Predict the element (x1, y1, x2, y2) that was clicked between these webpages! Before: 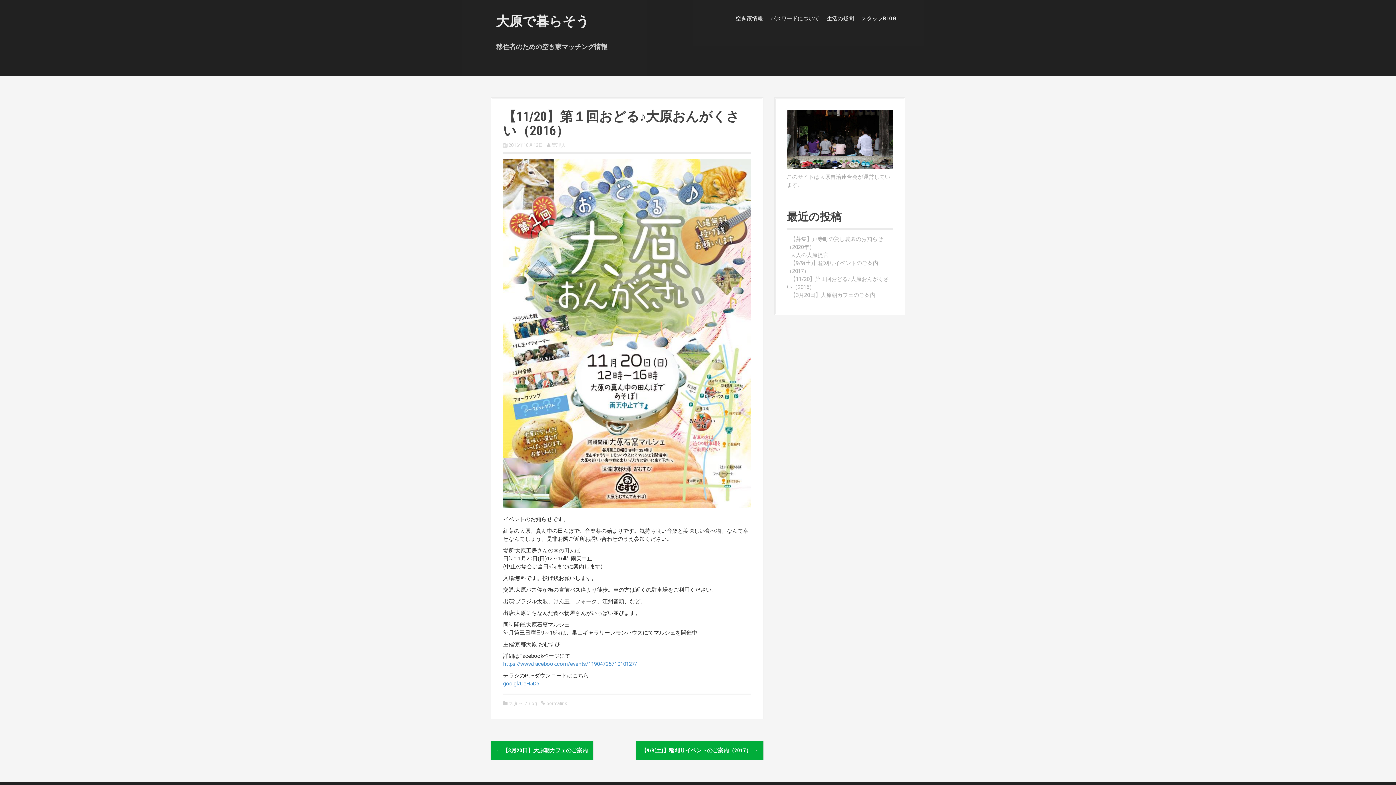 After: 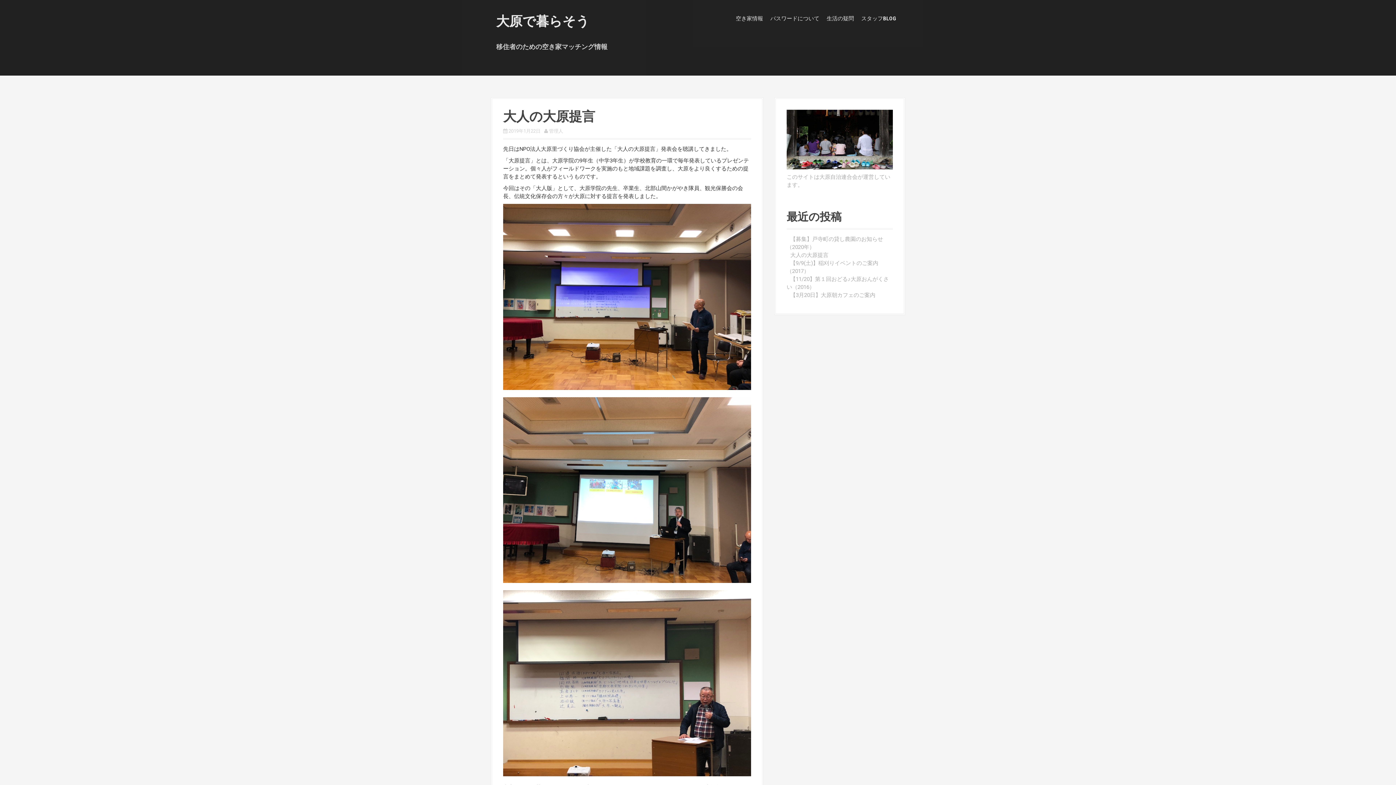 Action: bbox: (790, 252, 828, 258) label: 大人の大原提言